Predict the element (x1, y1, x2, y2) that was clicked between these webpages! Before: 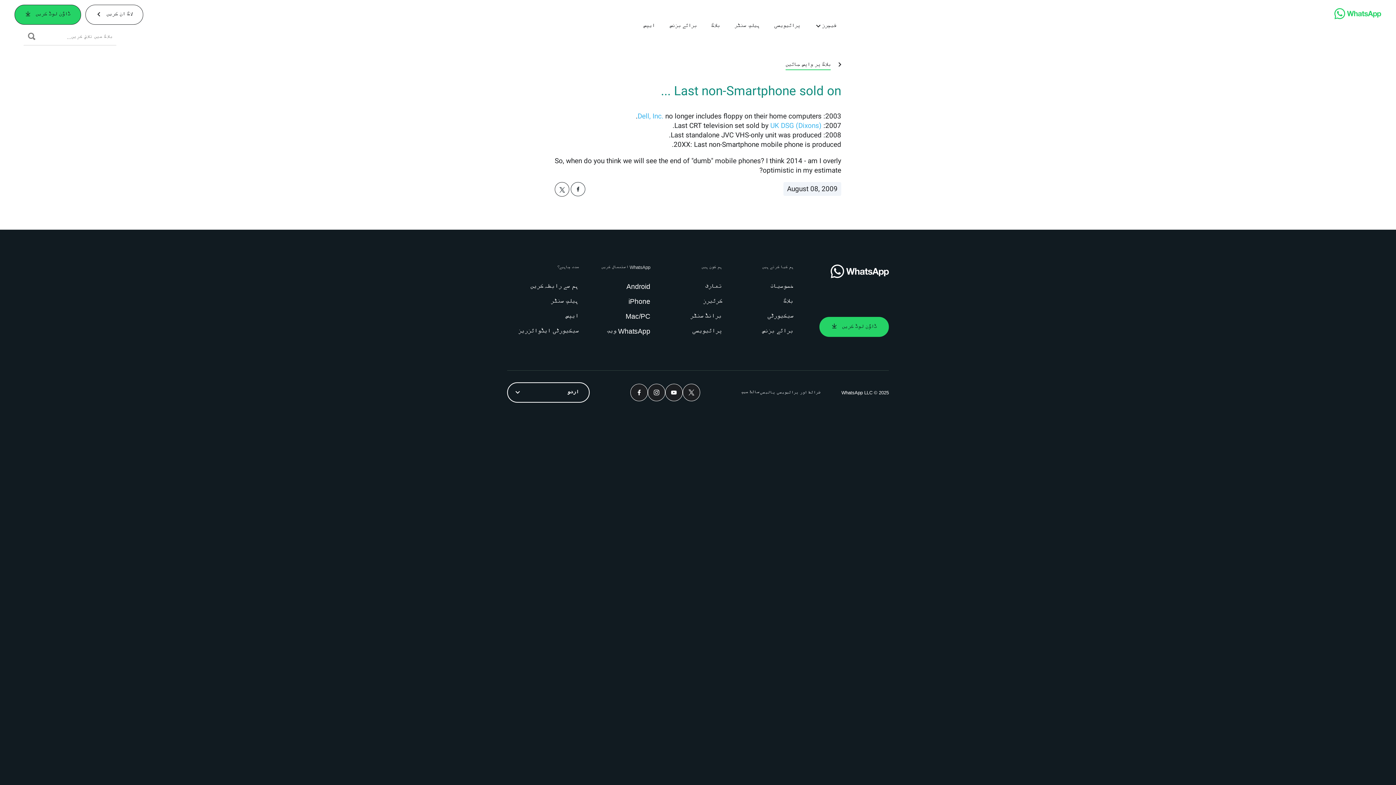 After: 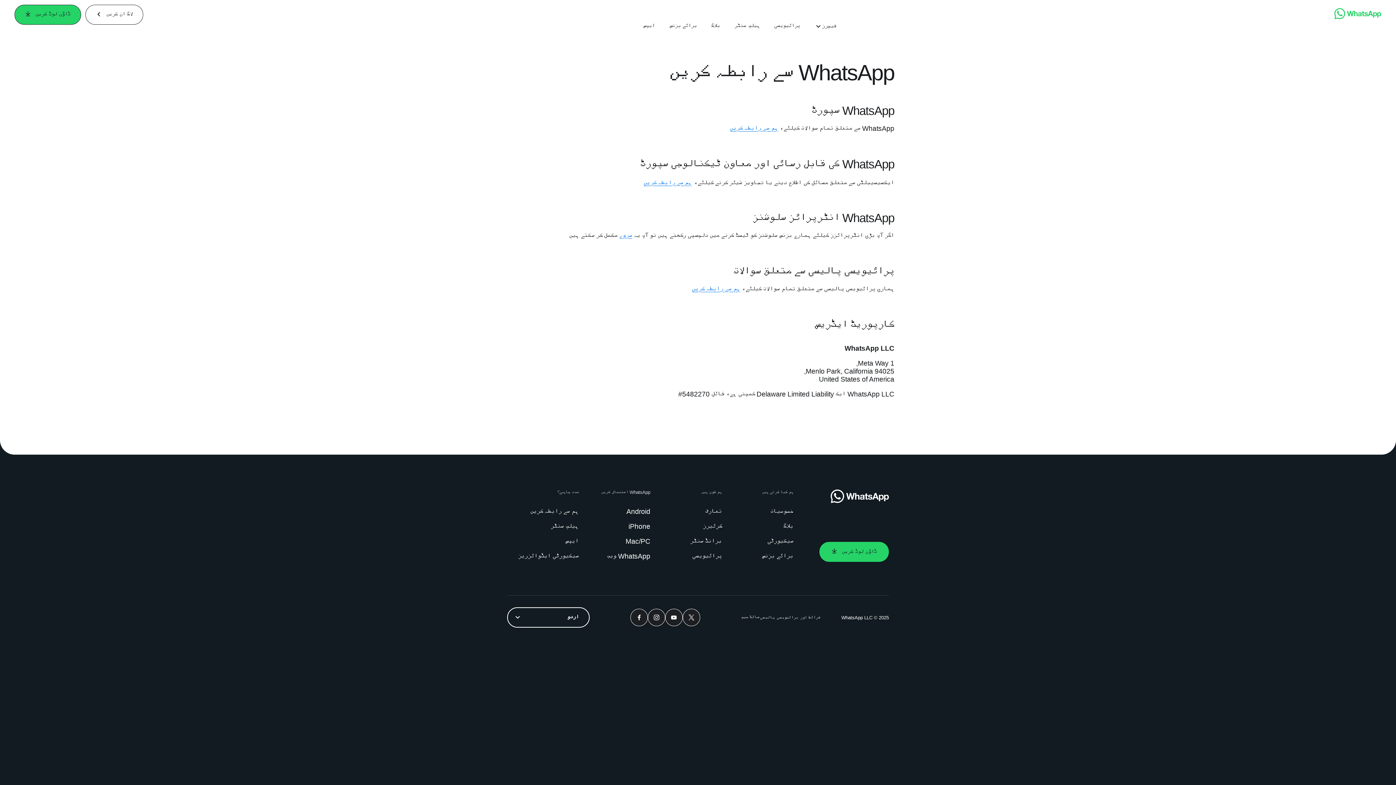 Action: bbox: (527, 282, 578, 291) label: ہم سے رابطہ کریں